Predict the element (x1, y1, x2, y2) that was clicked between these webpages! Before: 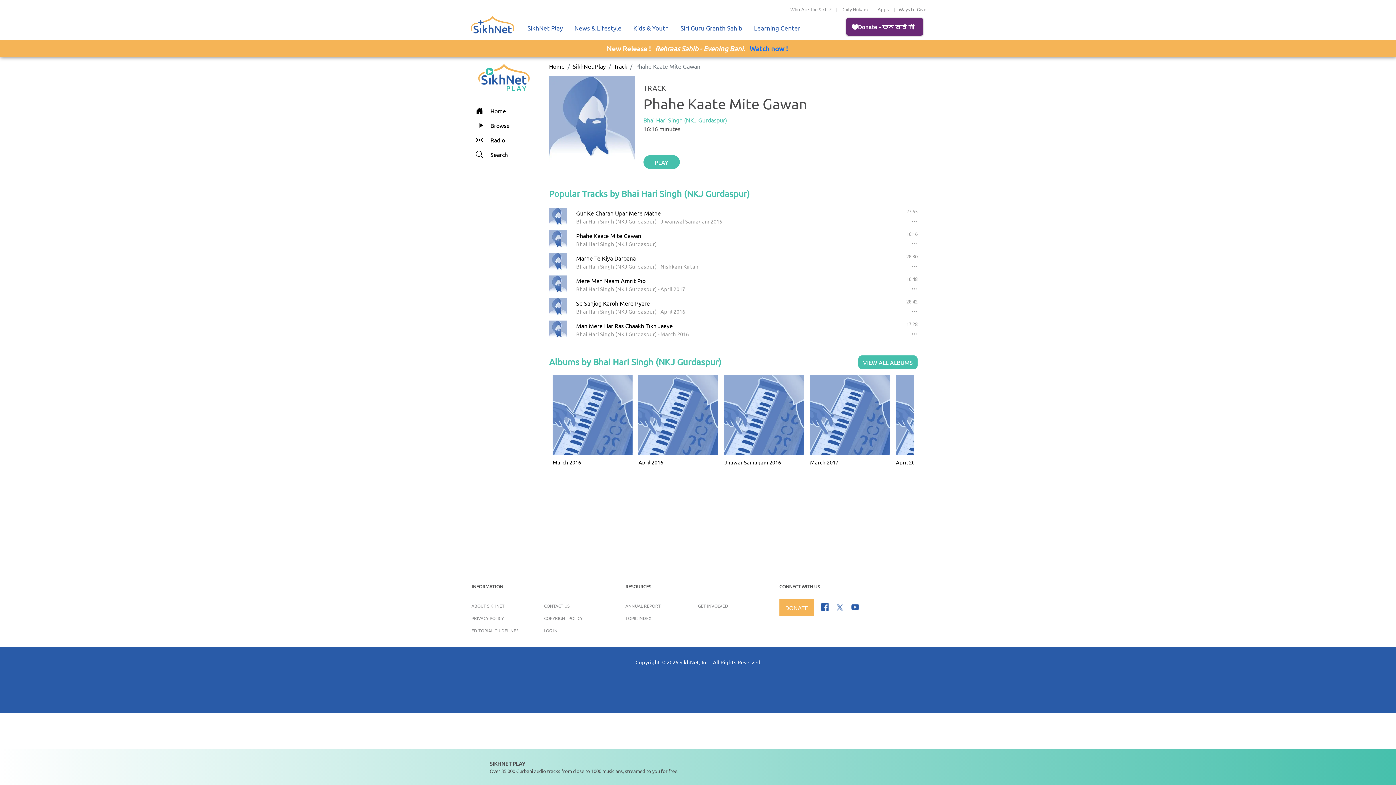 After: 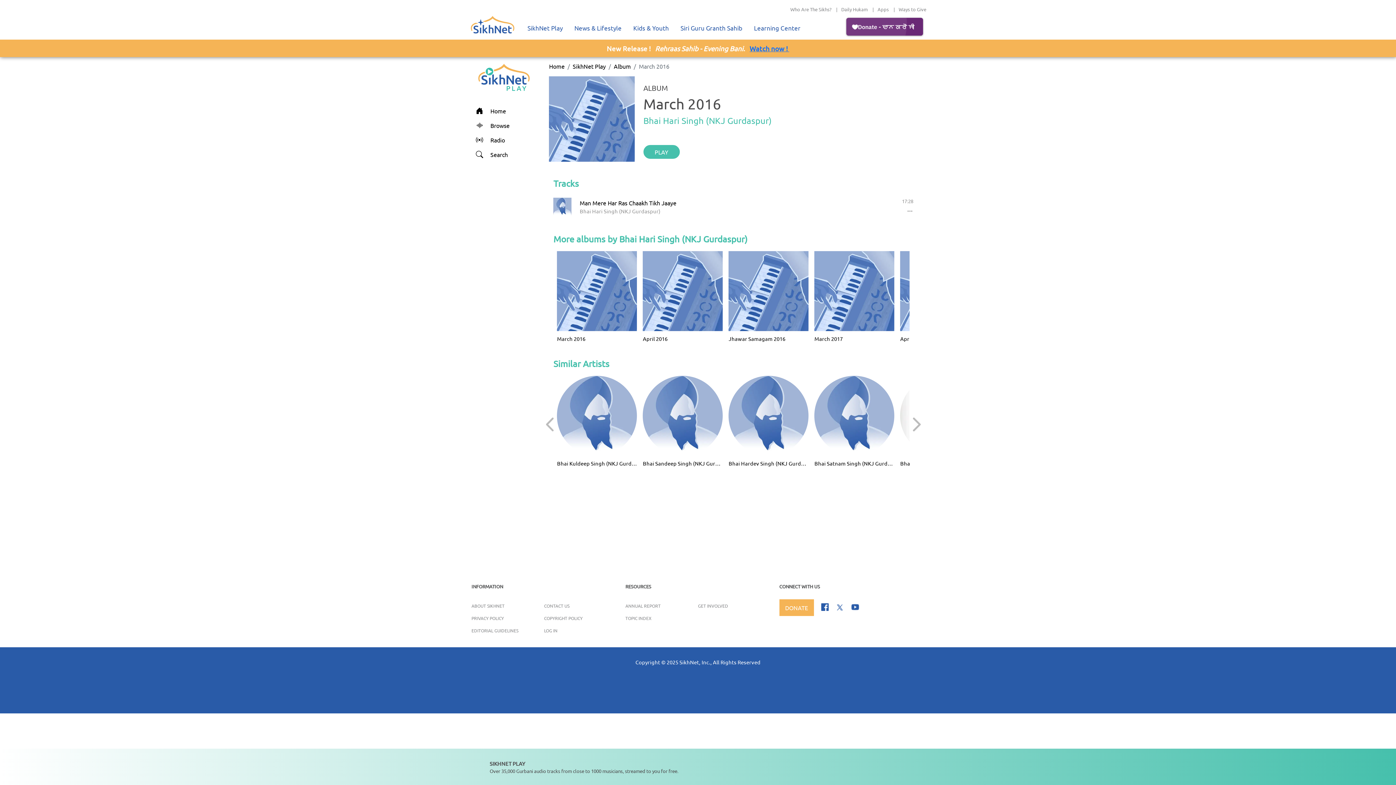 Action: bbox: (552, 448, 632, 466) label: March 2016